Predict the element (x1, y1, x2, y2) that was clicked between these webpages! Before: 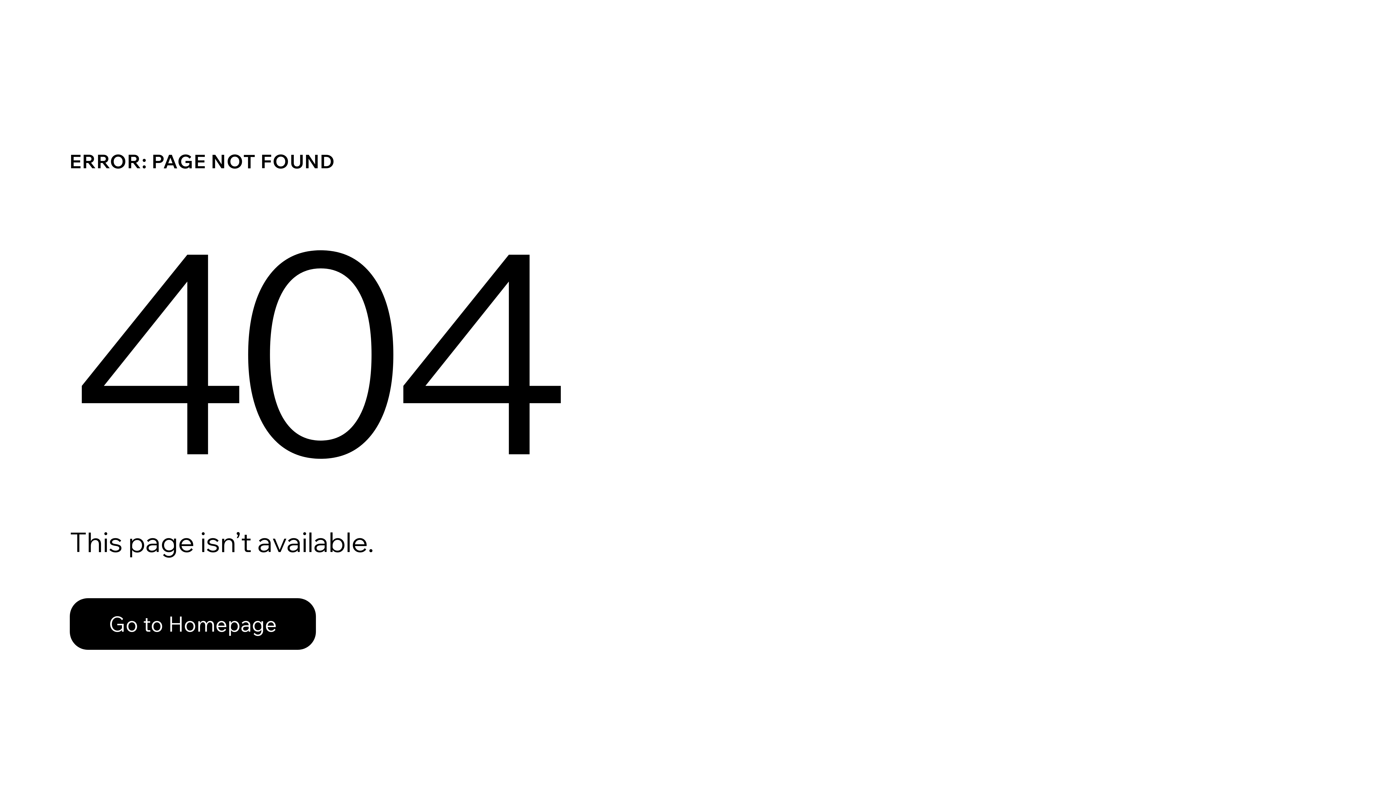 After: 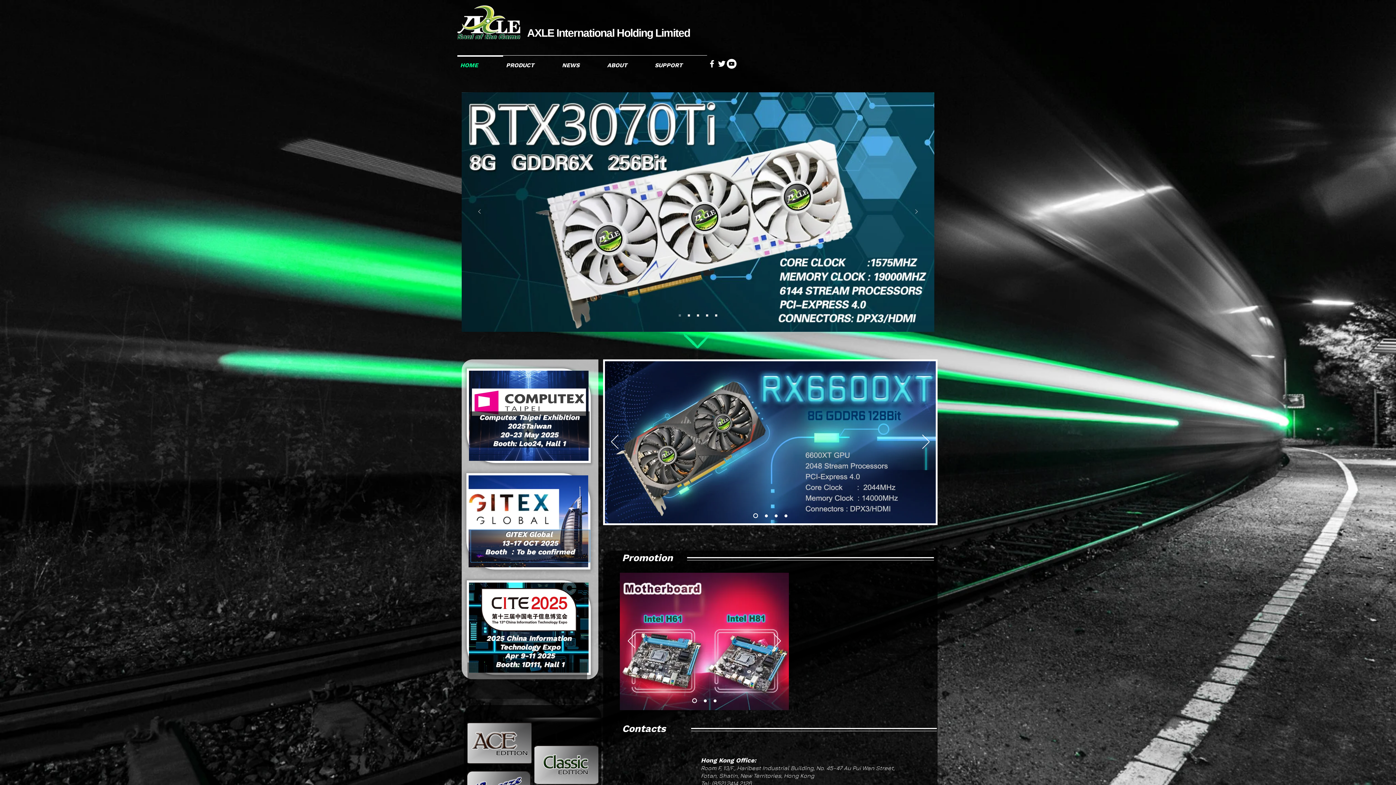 Action: bbox: (69, 582, 768, 659) label: Go to Homepage